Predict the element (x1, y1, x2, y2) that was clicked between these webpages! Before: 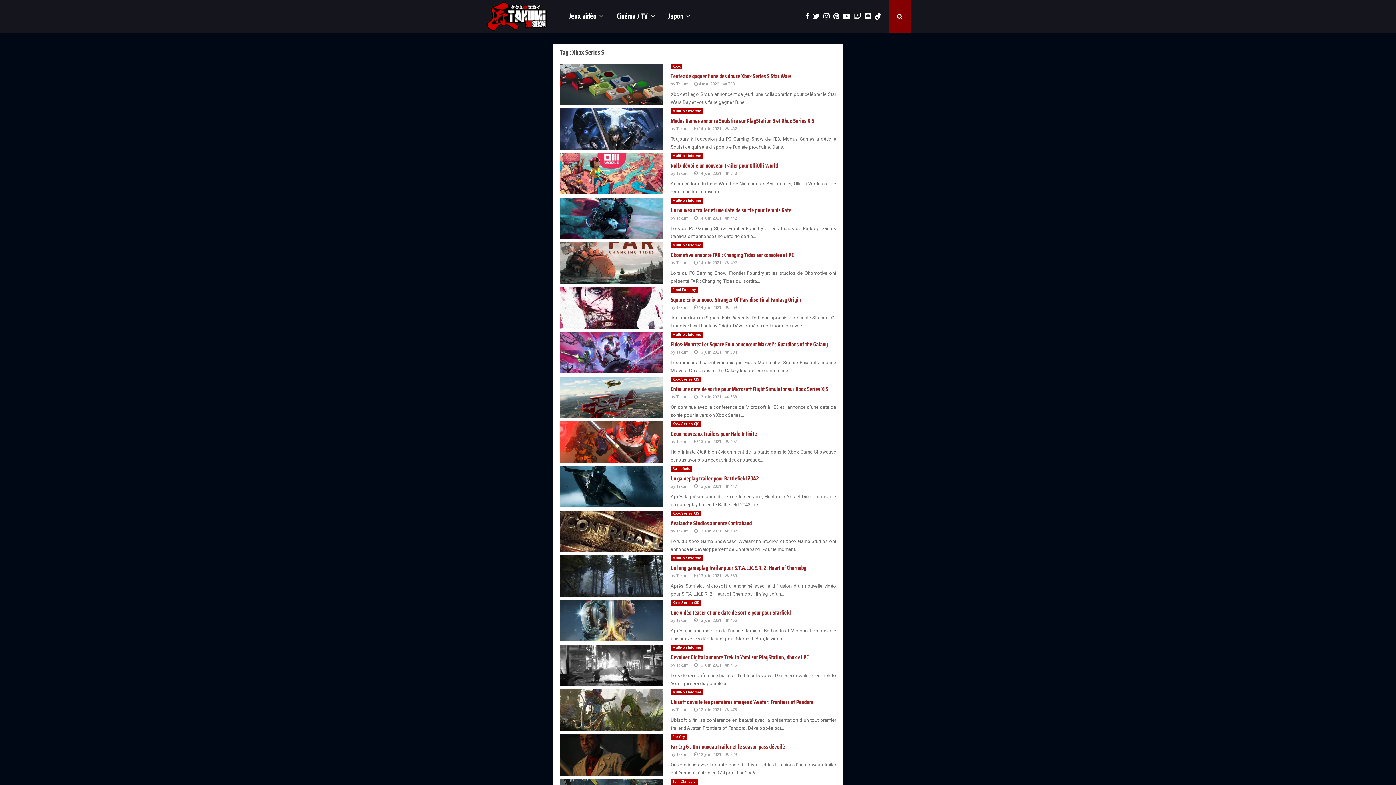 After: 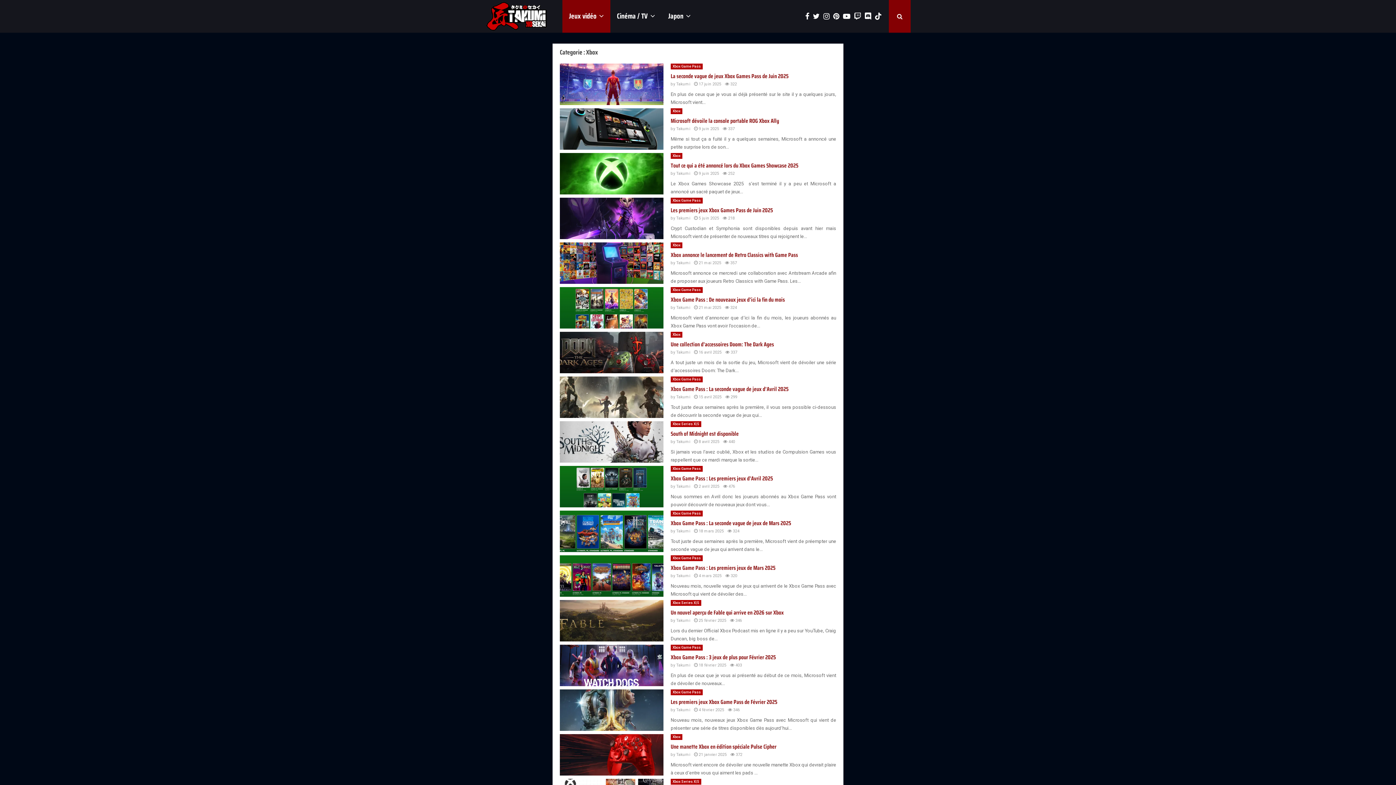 Action: label: Xbox bbox: (670, 63, 682, 69)